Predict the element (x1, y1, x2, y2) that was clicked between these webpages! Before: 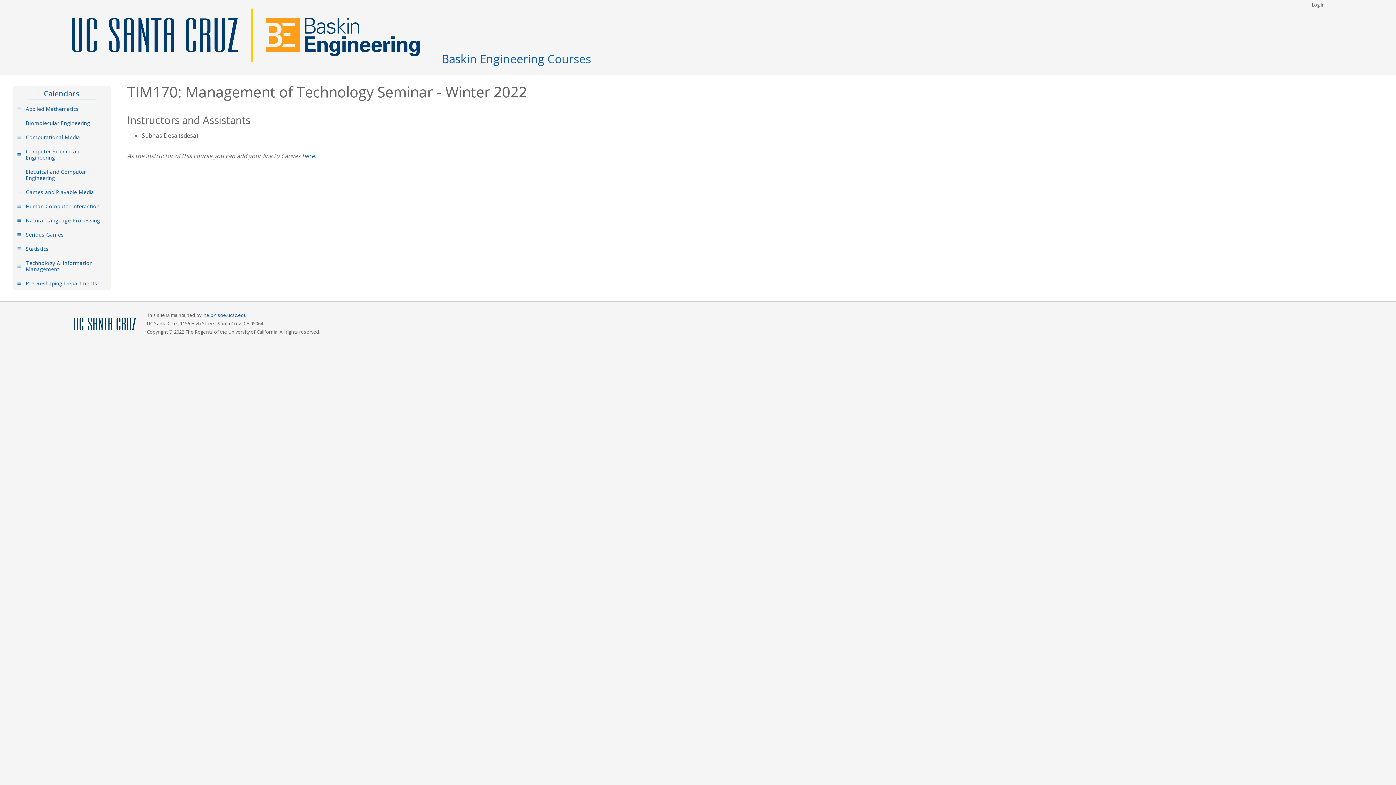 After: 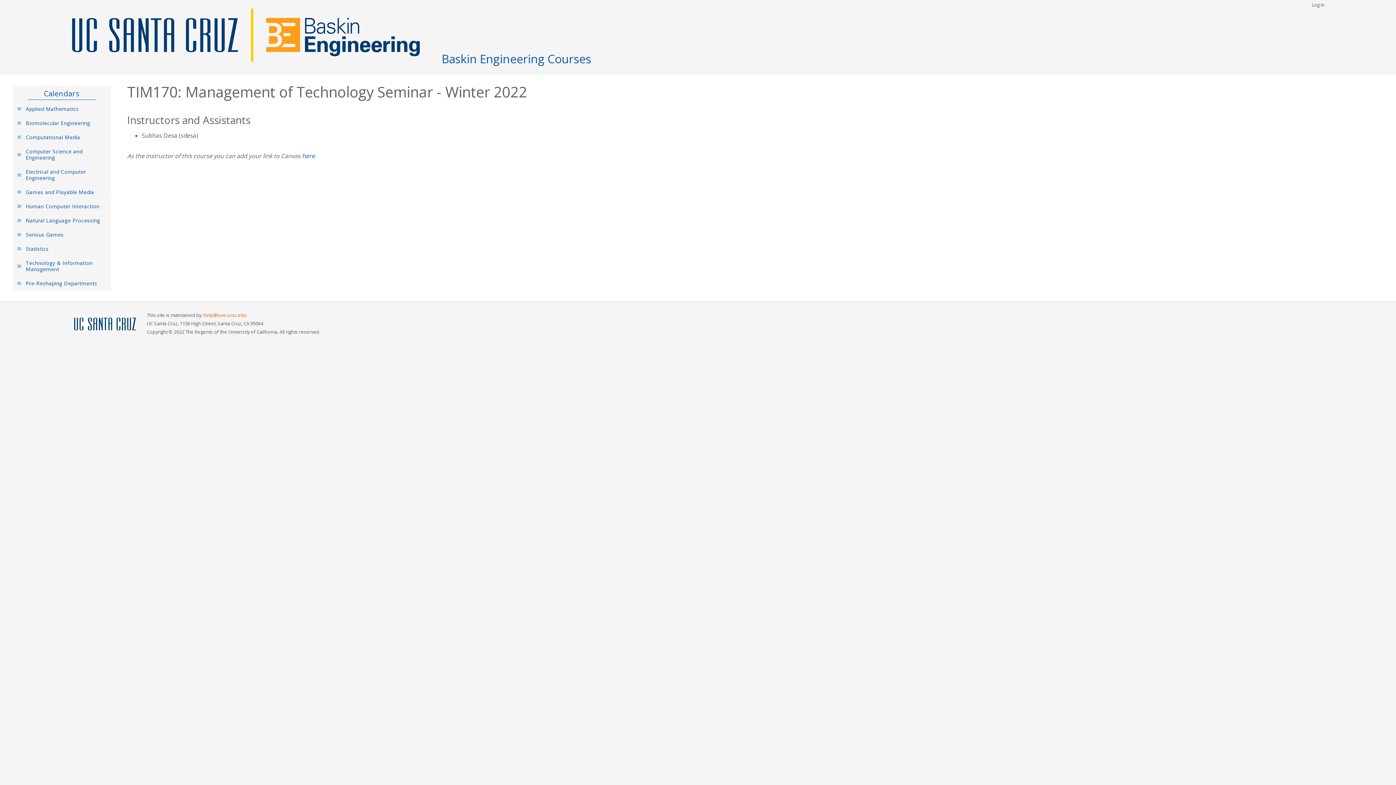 Action: bbox: (203, 311, 246, 318) label: help@soe.ucsc.edu